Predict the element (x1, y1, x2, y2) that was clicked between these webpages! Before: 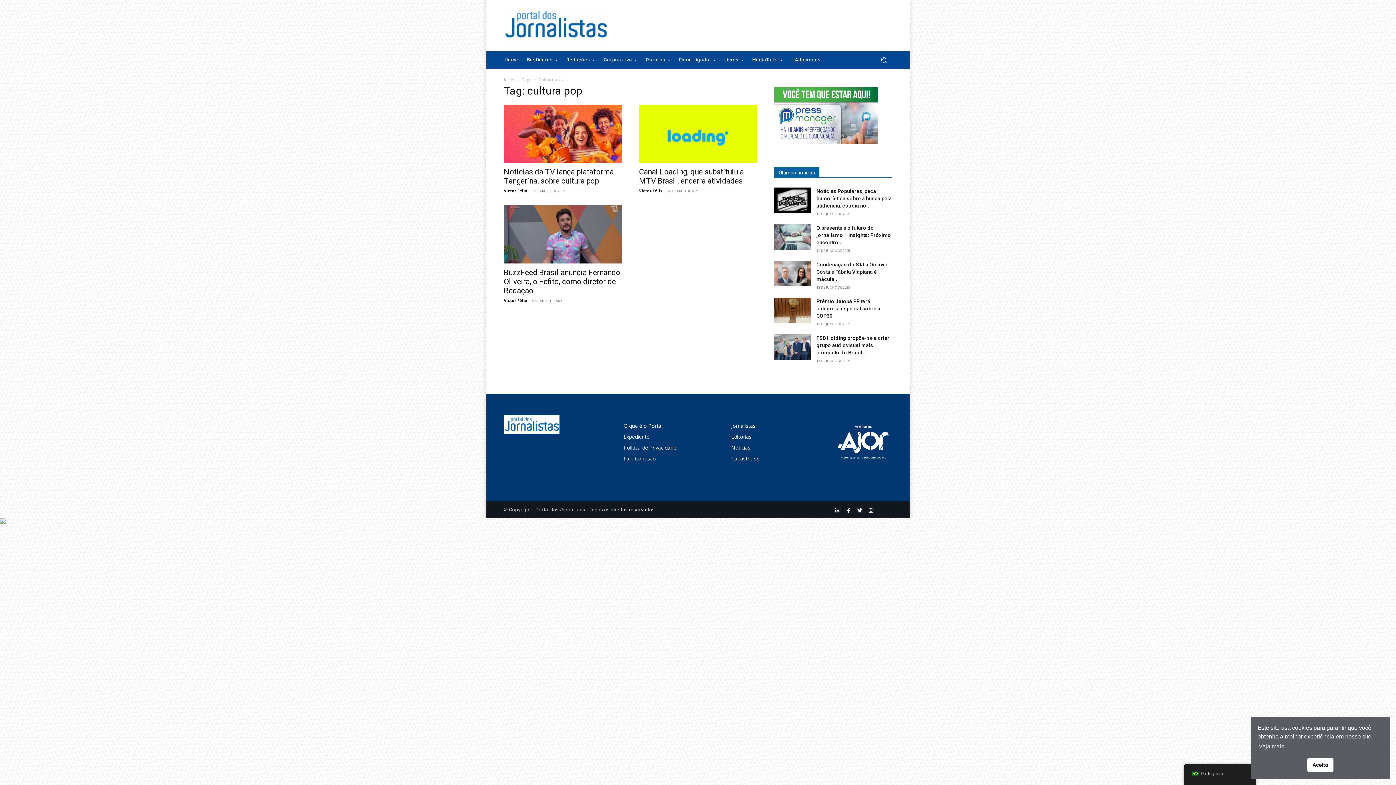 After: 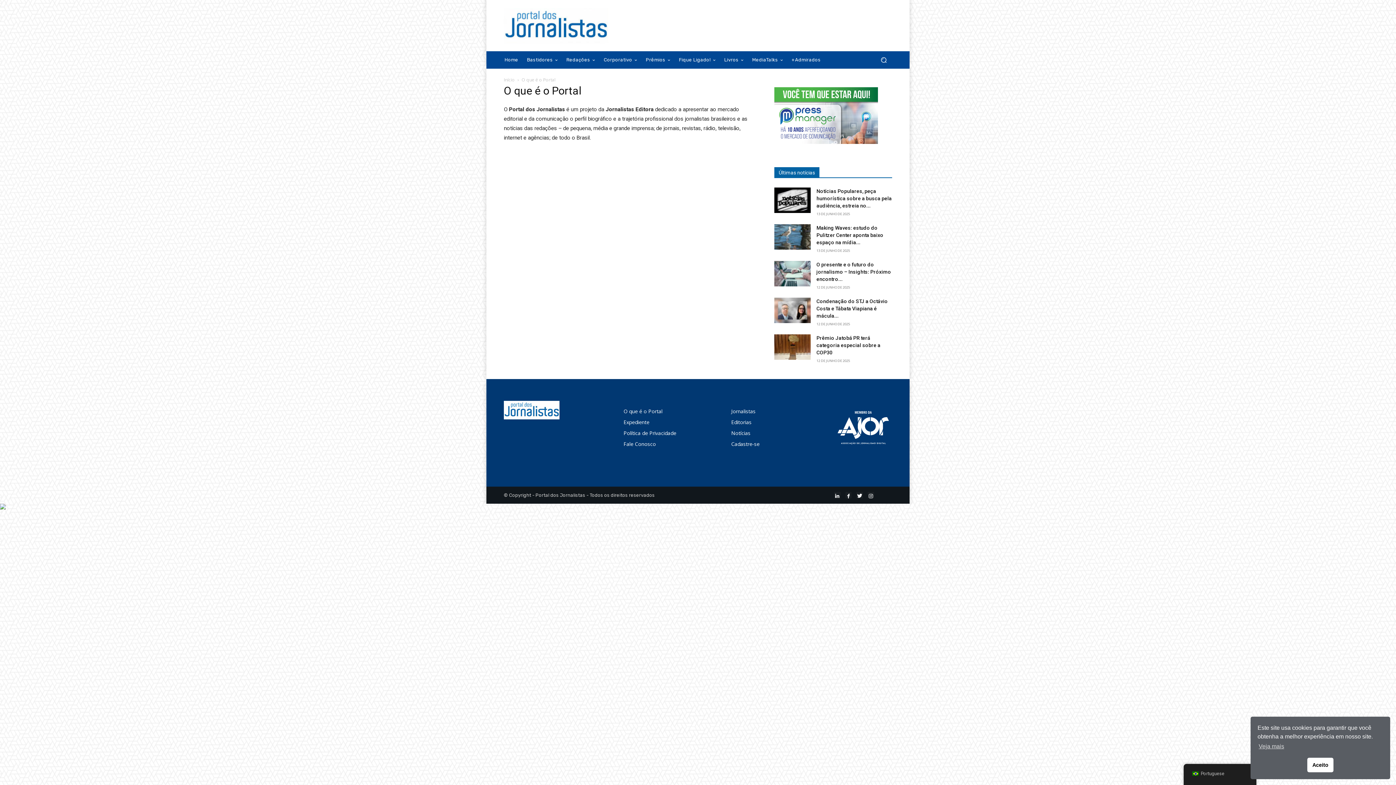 Action: label: O que é o Portal bbox: (623, 422, 662, 429)